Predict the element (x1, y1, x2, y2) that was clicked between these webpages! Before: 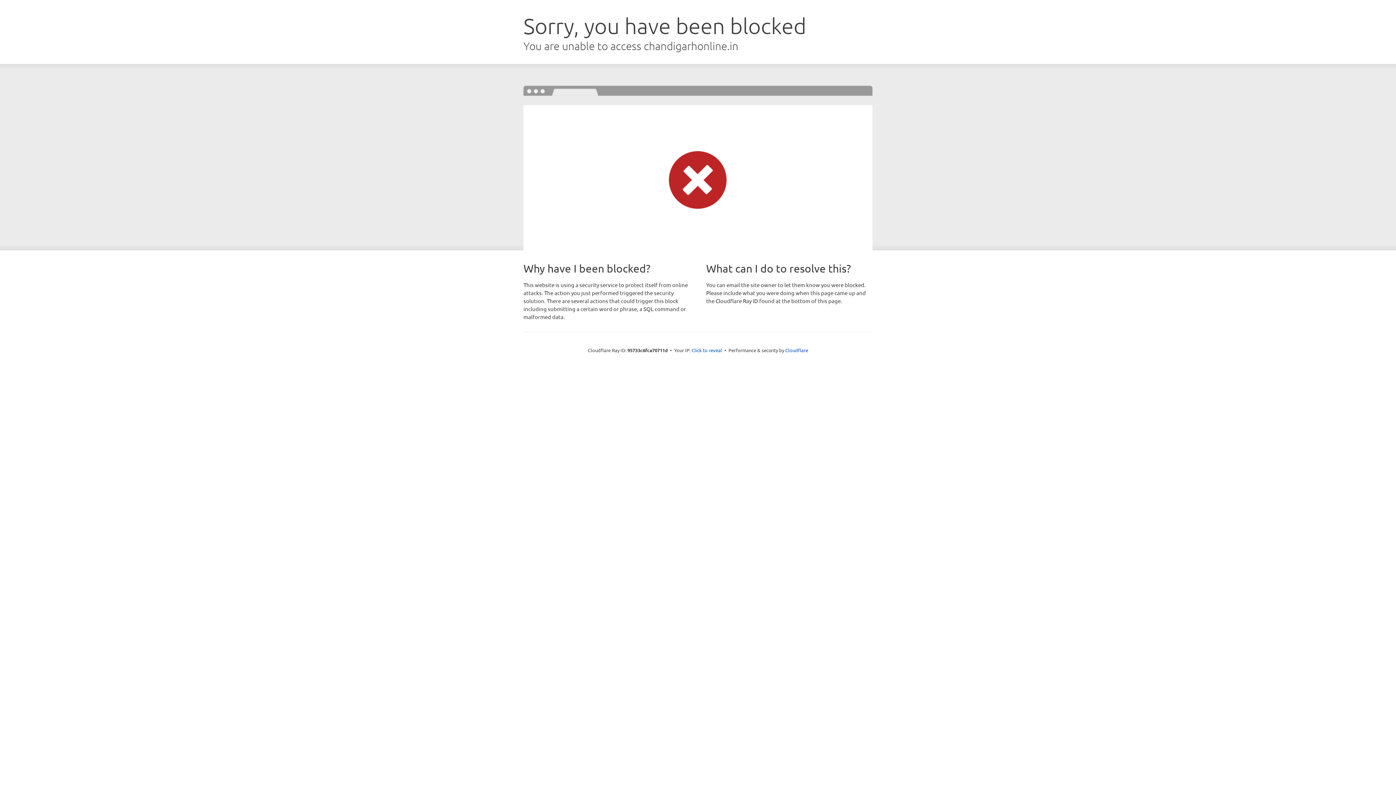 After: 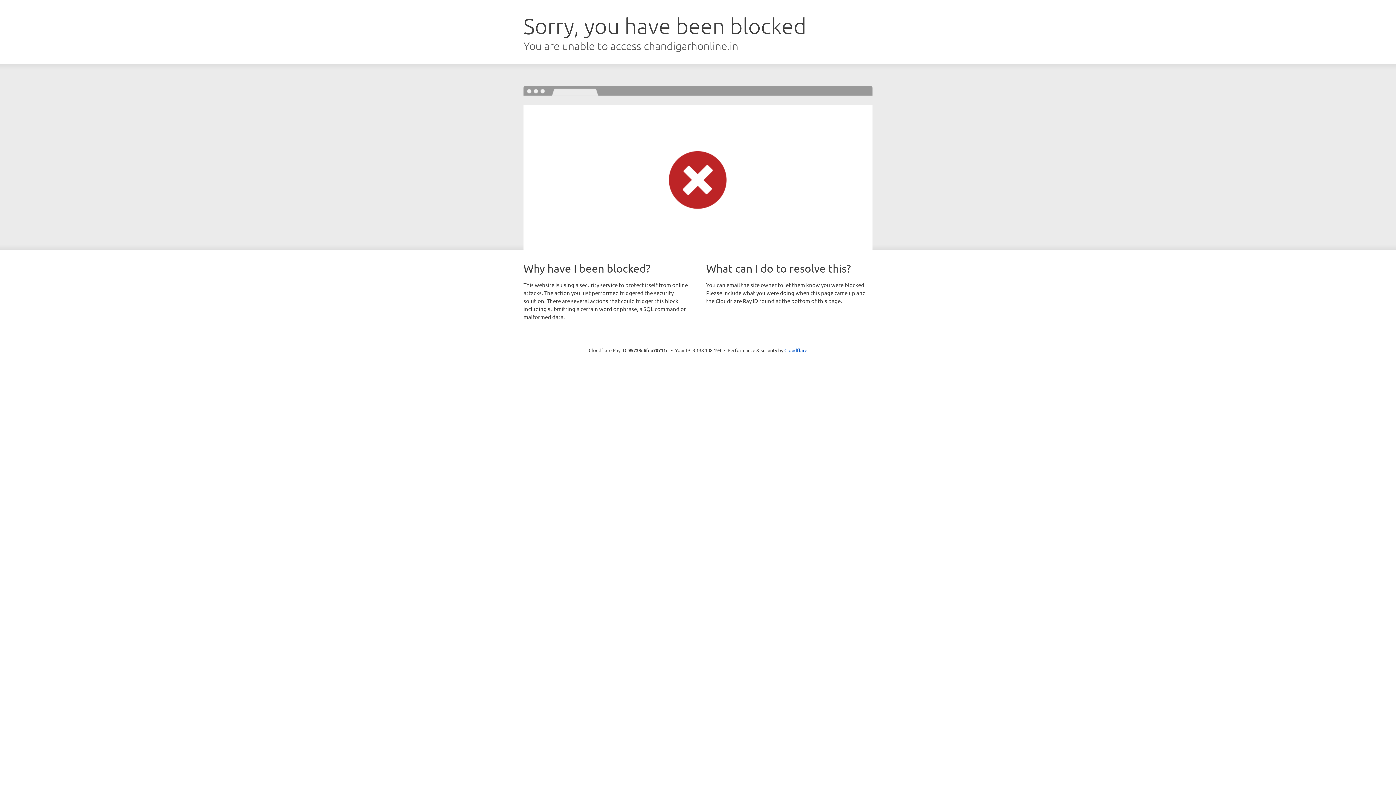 Action: label: Click to reveal bbox: (691, 346, 722, 353)